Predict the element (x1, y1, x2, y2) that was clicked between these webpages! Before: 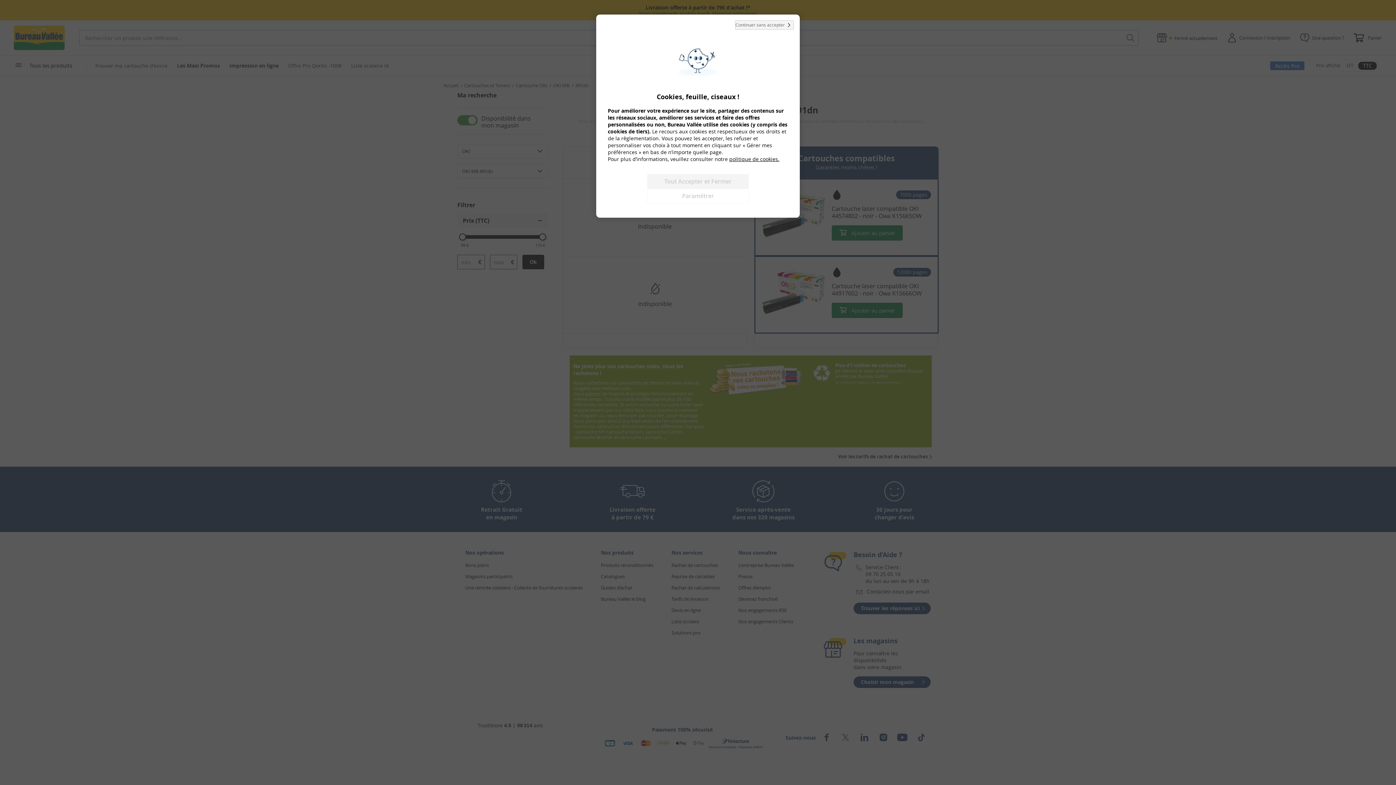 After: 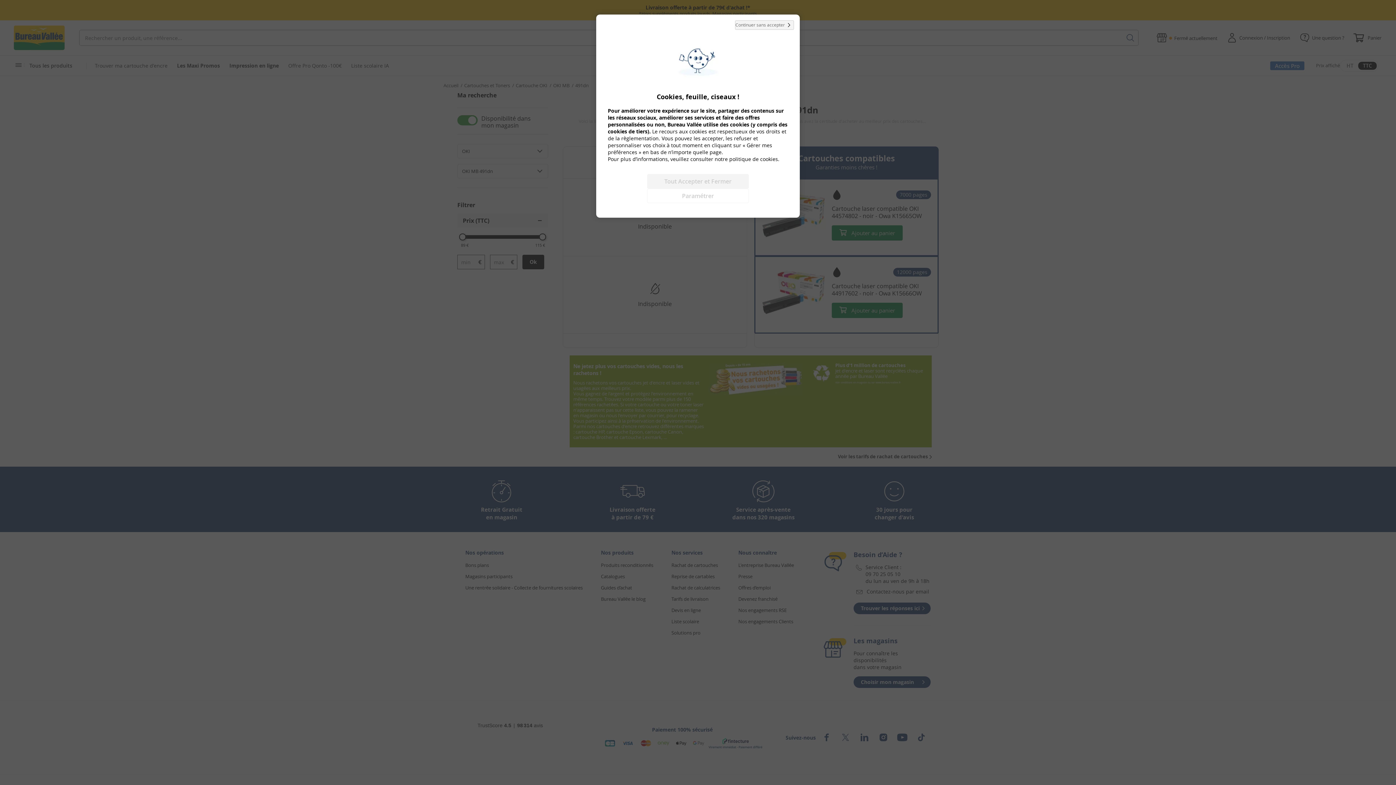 Action: bbox: (729, 155, 779, 162) label: politique de cookies.